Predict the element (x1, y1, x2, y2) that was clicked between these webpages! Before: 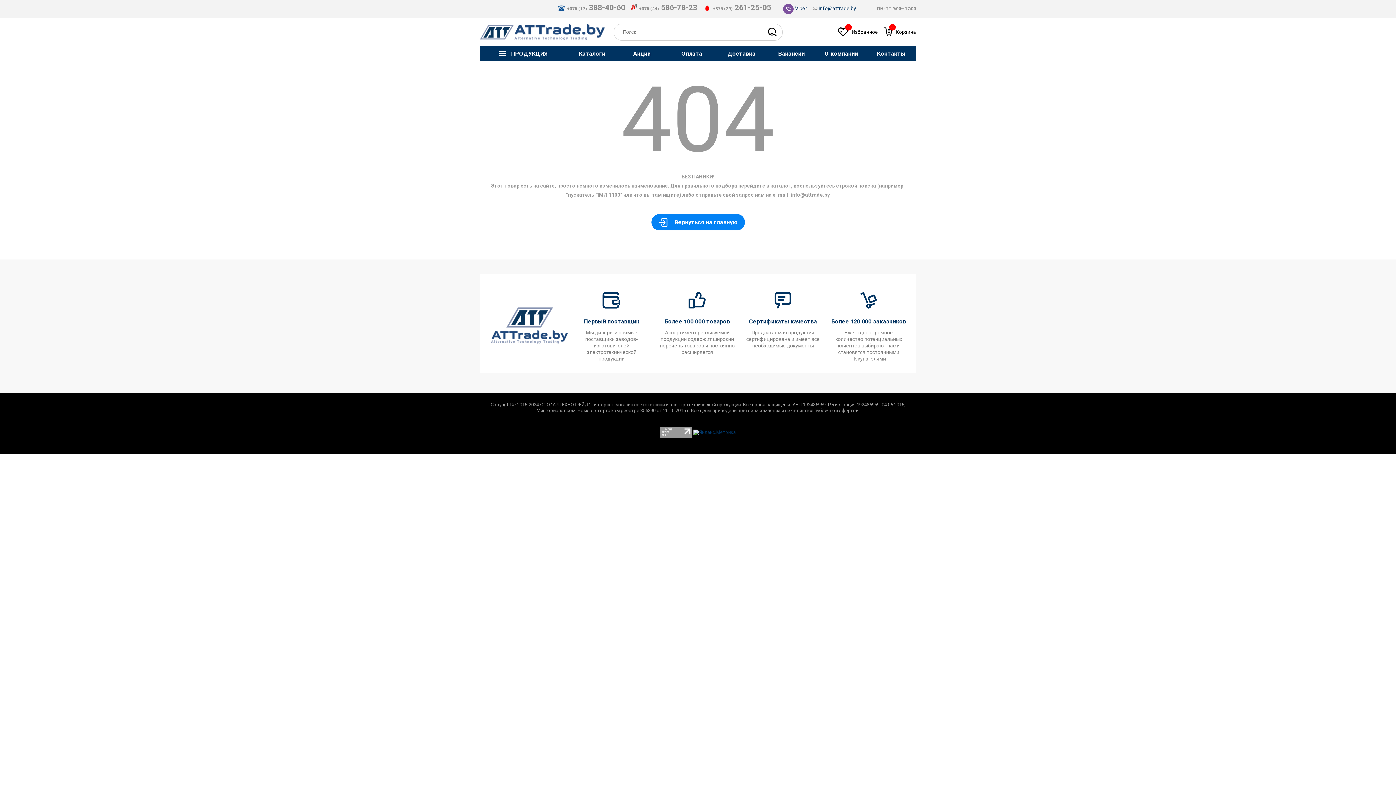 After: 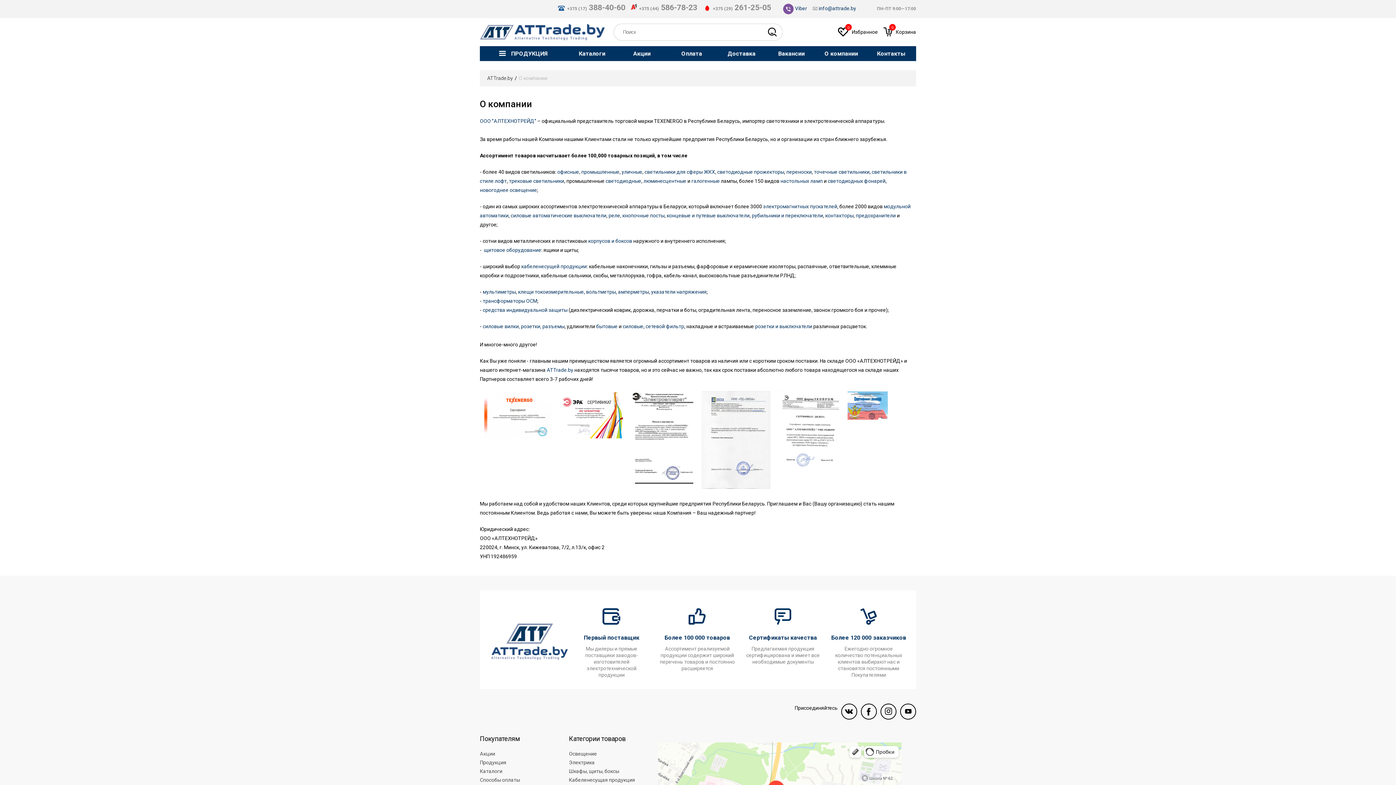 Action: bbox: (816, 46, 866, 61) label: О компании